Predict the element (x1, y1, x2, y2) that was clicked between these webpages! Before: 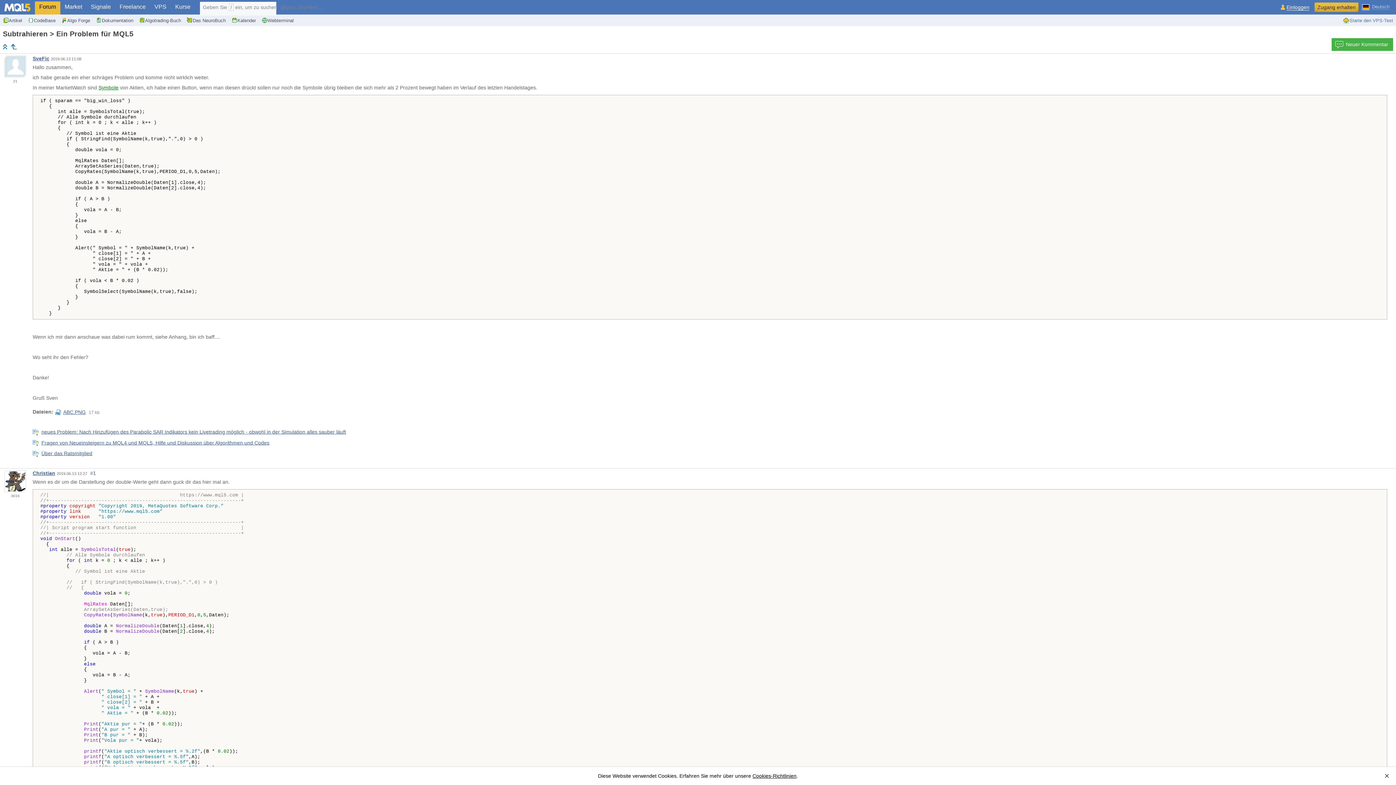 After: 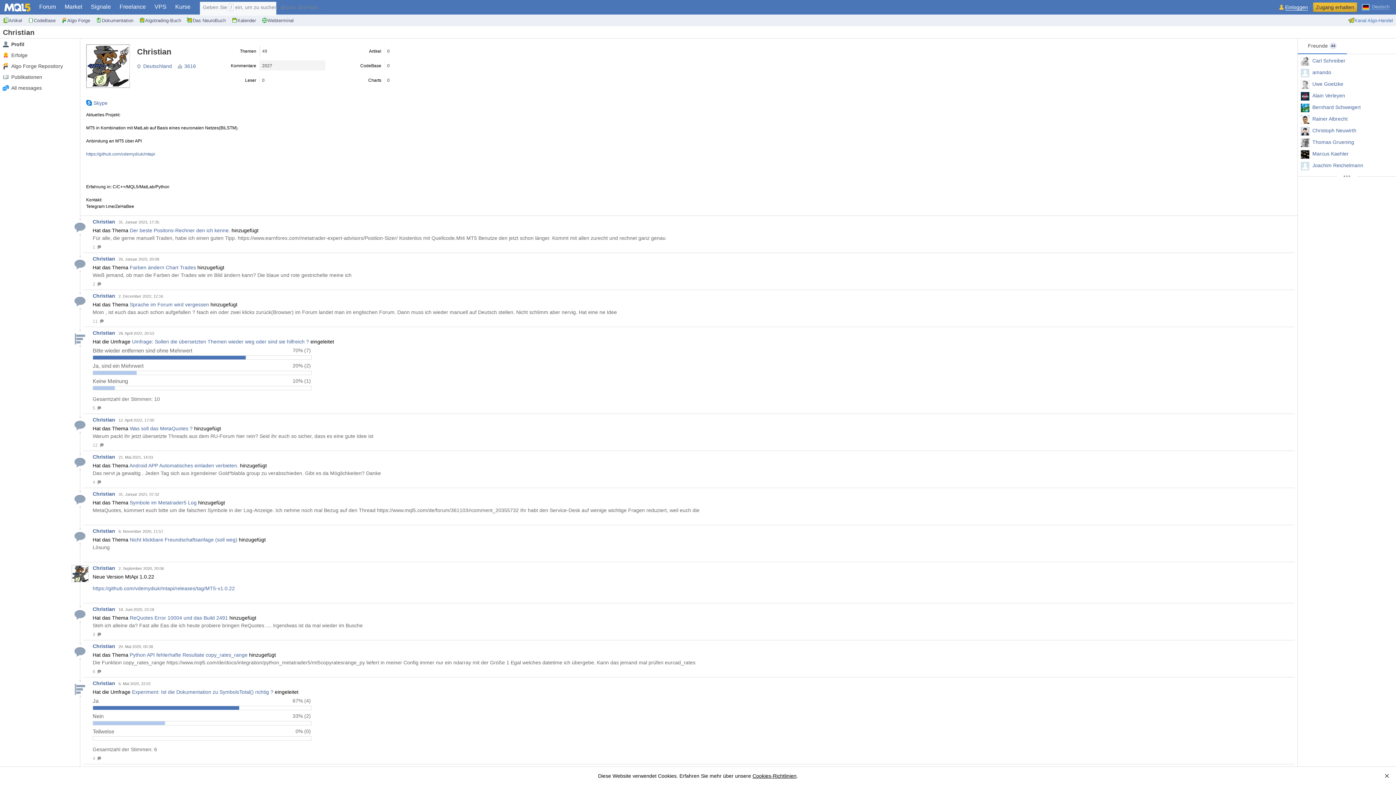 Action: bbox: (32, 470, 55, 476) label: Christian